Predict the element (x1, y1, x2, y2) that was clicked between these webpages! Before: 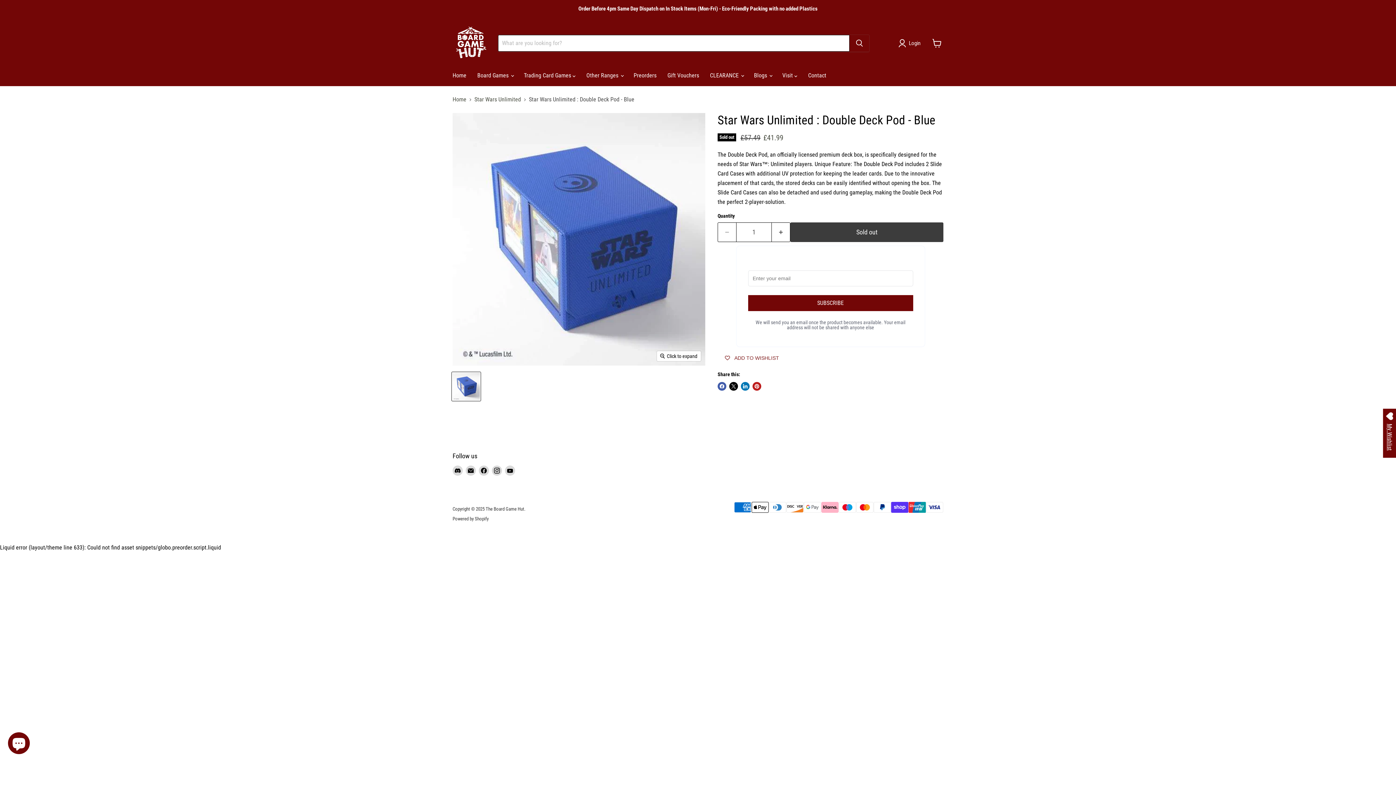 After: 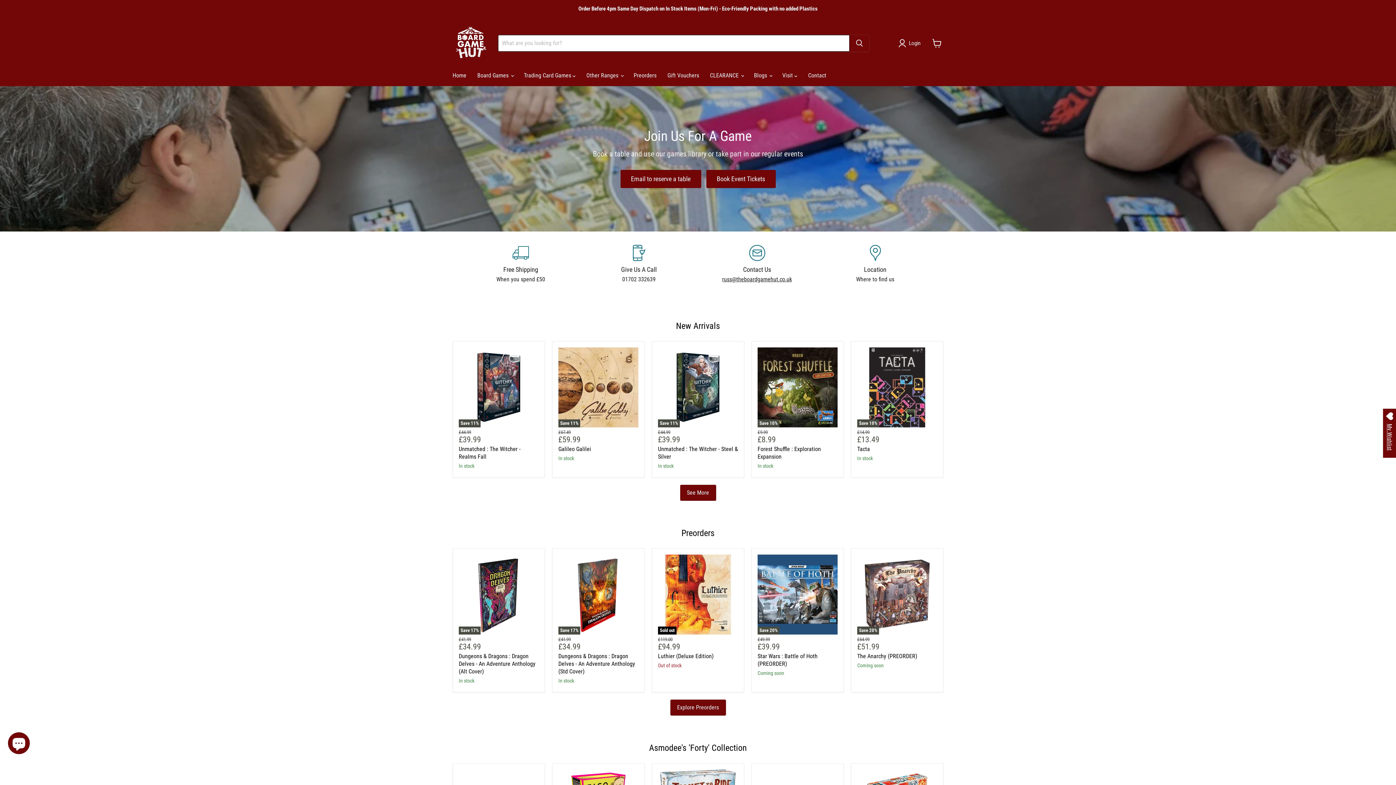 Action: label: Home bbox: (452, 96, 466, 102)